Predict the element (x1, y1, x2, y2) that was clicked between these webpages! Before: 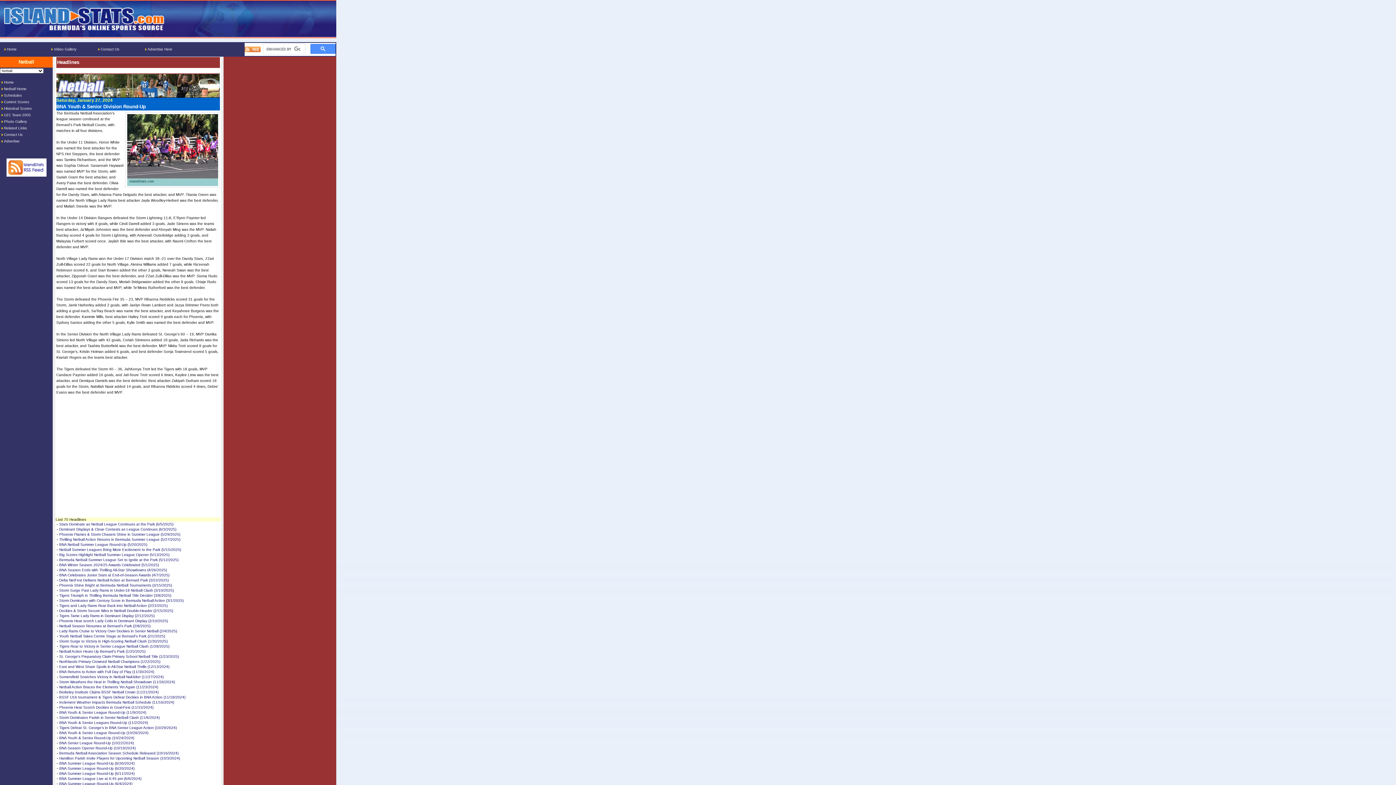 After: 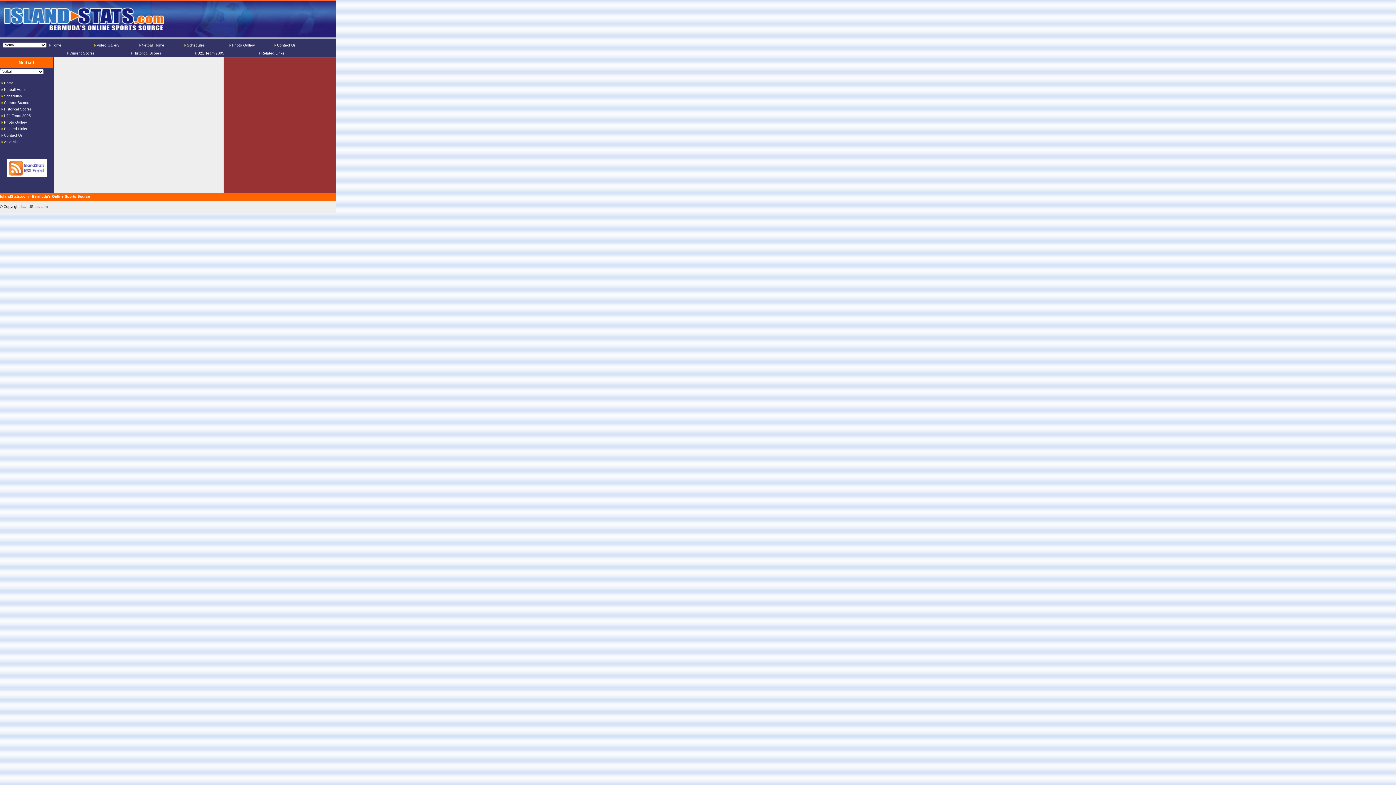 Action: bbox: (4, 100, 29, 104) label: Current Scores